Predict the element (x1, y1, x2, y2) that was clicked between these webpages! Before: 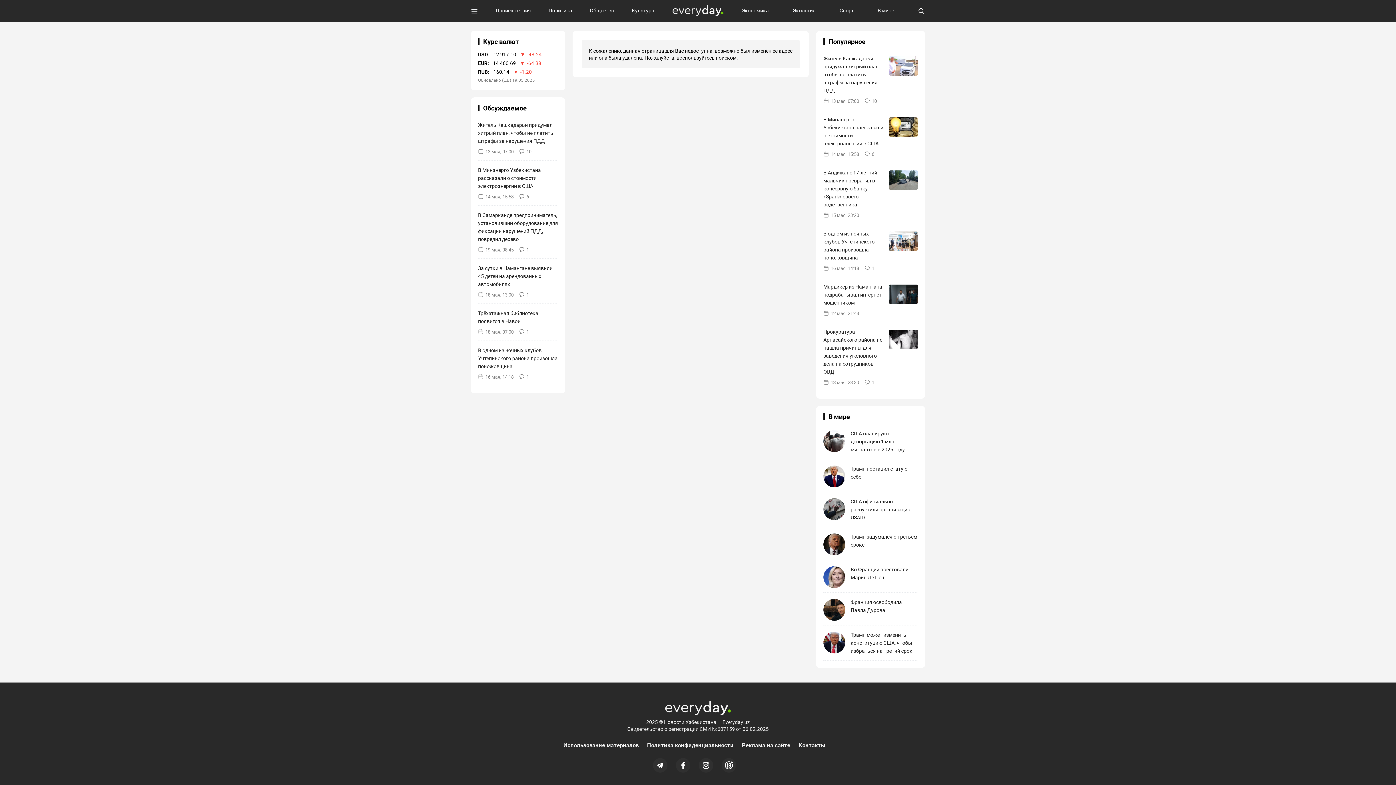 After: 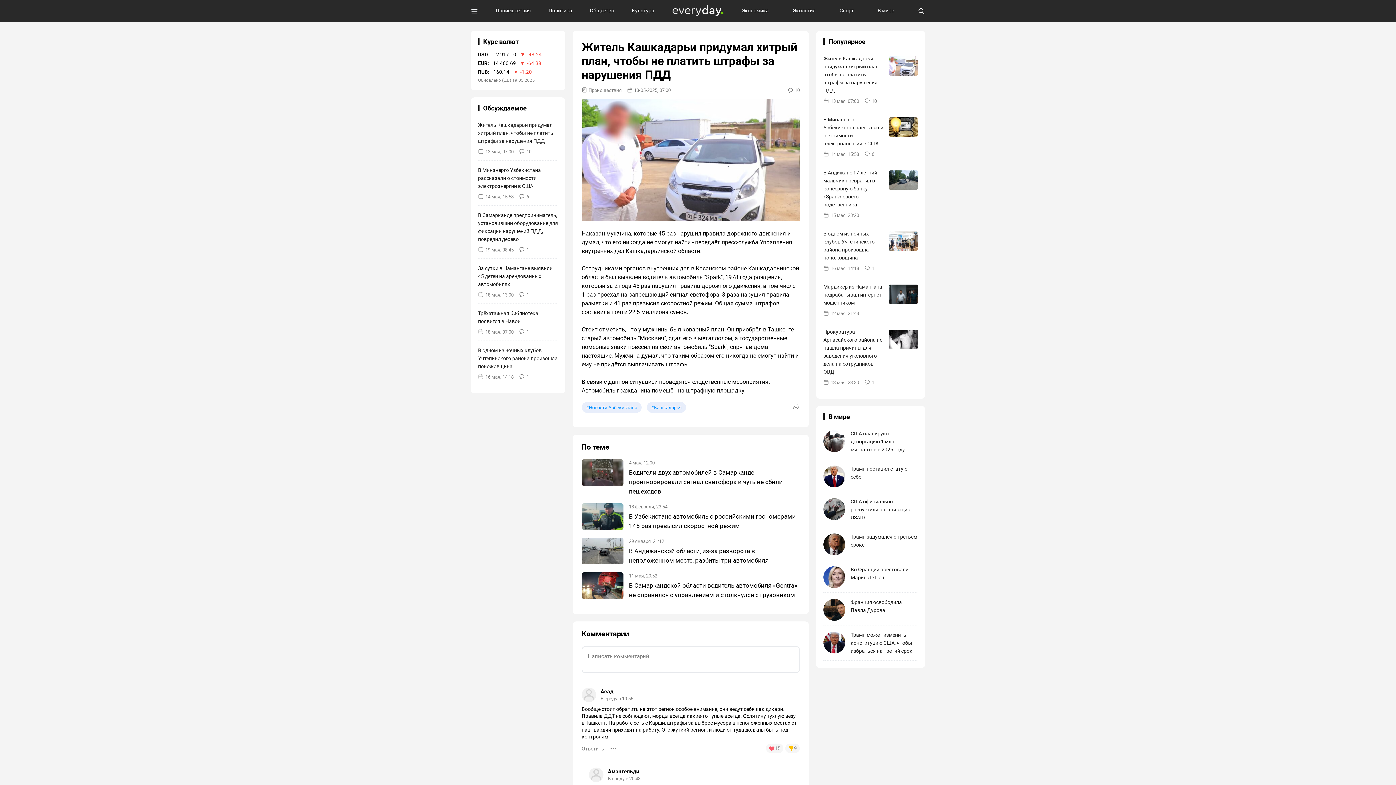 Action: label: Житель Кашкадарьи придумал хитрый план, чтобы не платить штрафы за нарушения ПДД
13 мая, 07:00
10 bbox: (823, 49, 918, 110)